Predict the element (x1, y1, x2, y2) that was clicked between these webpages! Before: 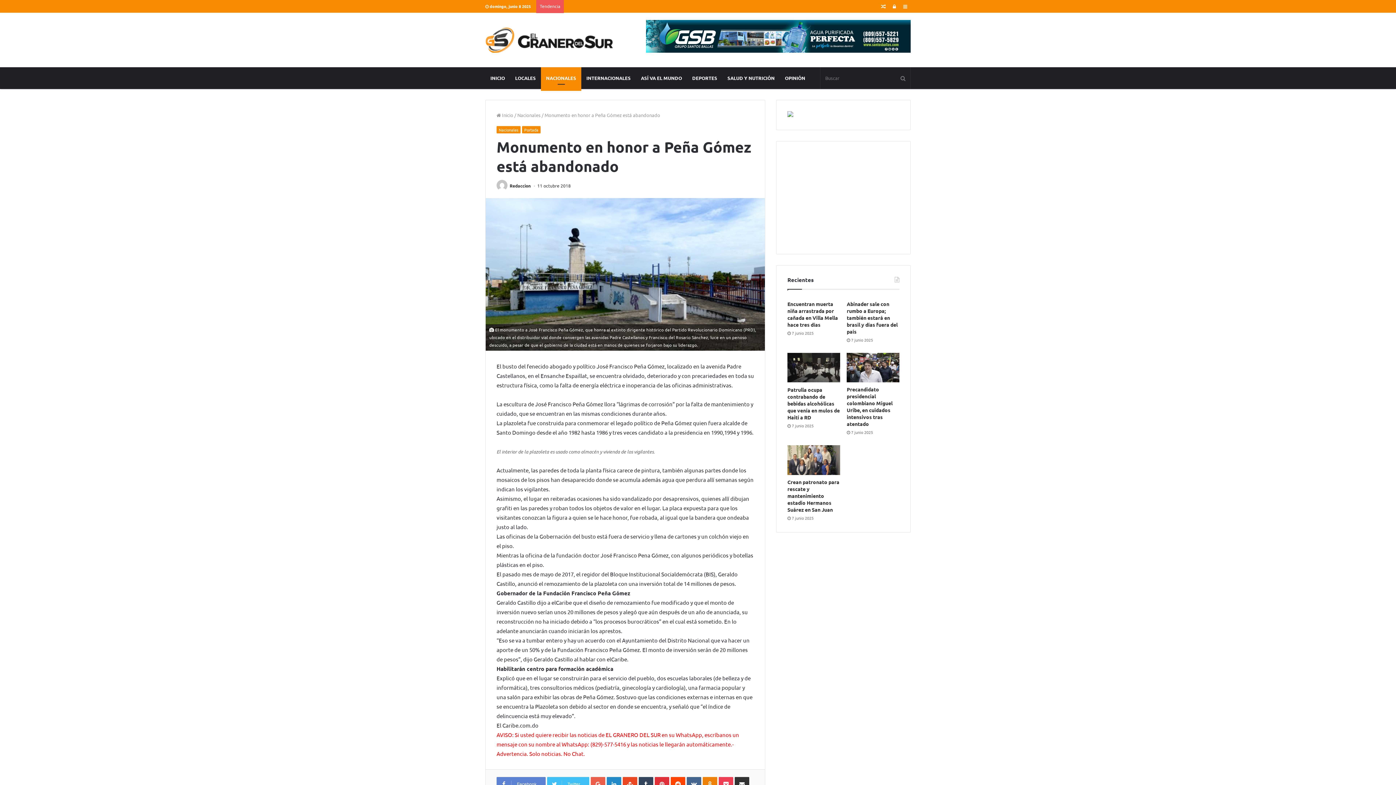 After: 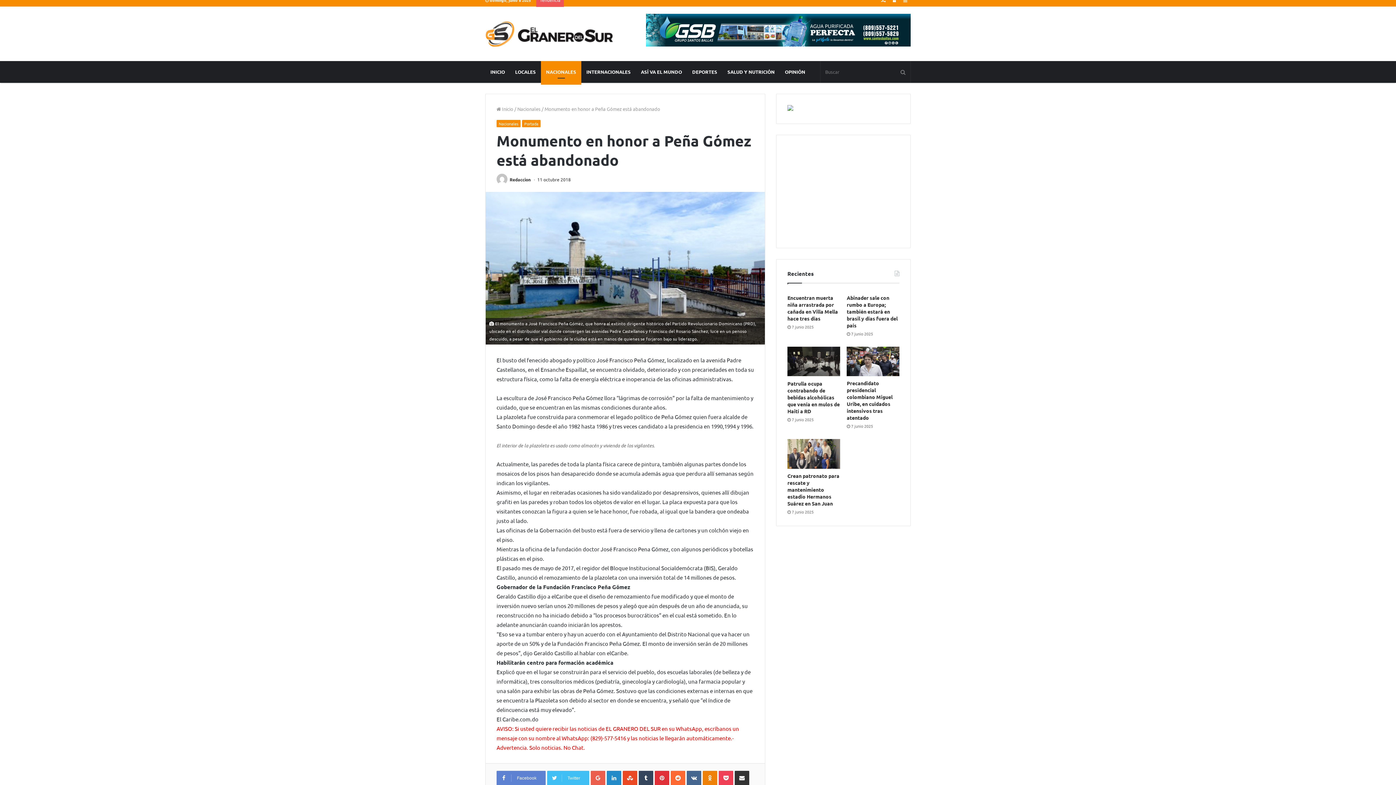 Action: bbox: (670, 777, 685, 791) label: Reddit